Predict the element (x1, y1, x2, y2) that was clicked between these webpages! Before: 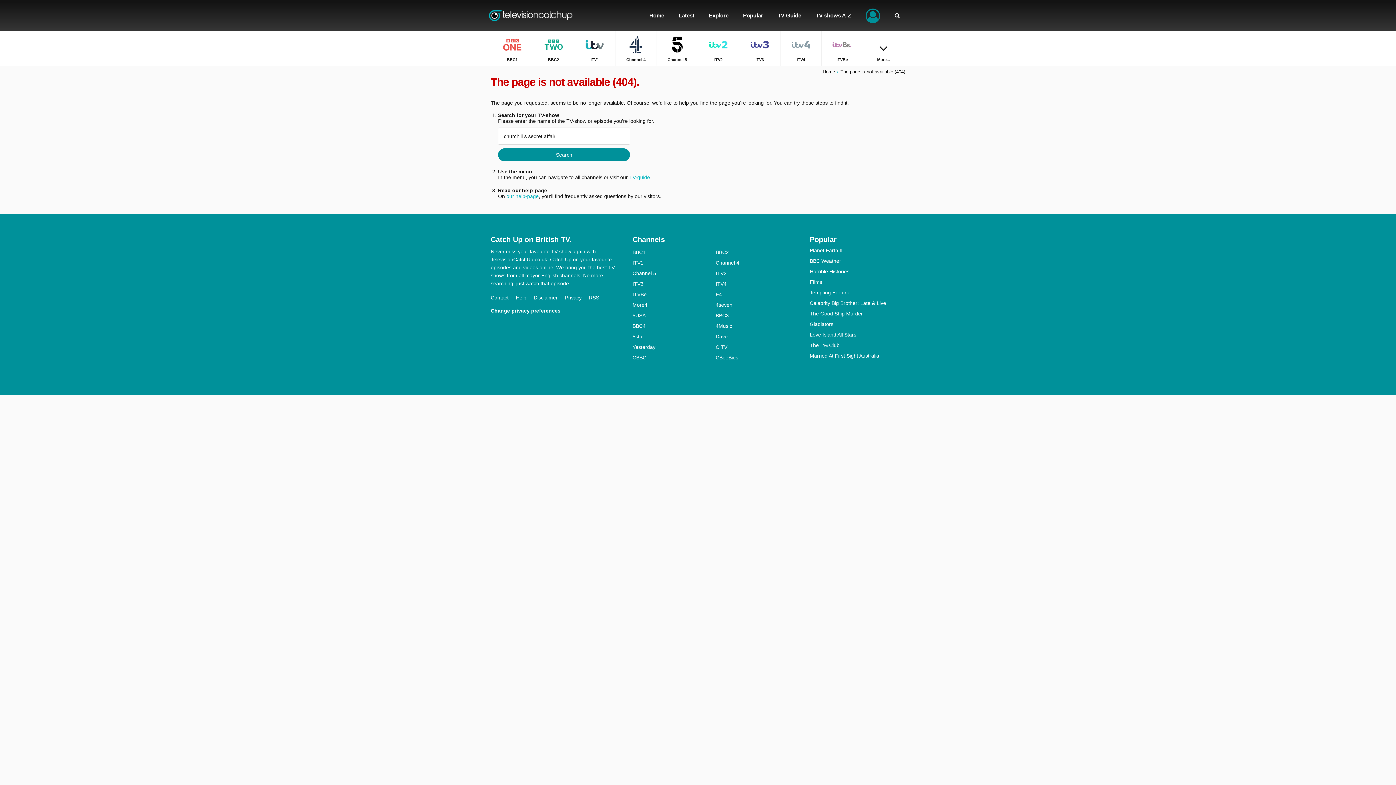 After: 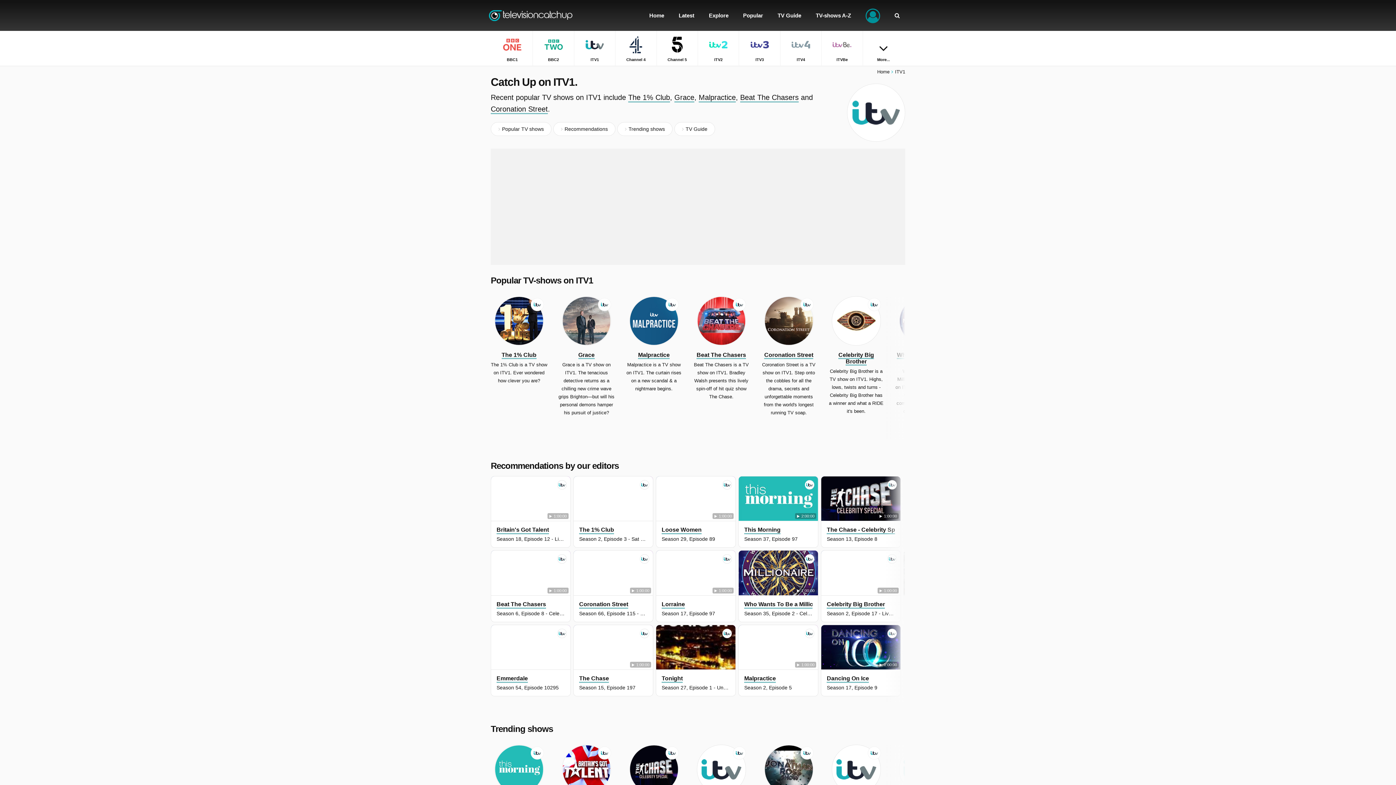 Action: bbox: (574, 30, 615, 65) label: ITV1